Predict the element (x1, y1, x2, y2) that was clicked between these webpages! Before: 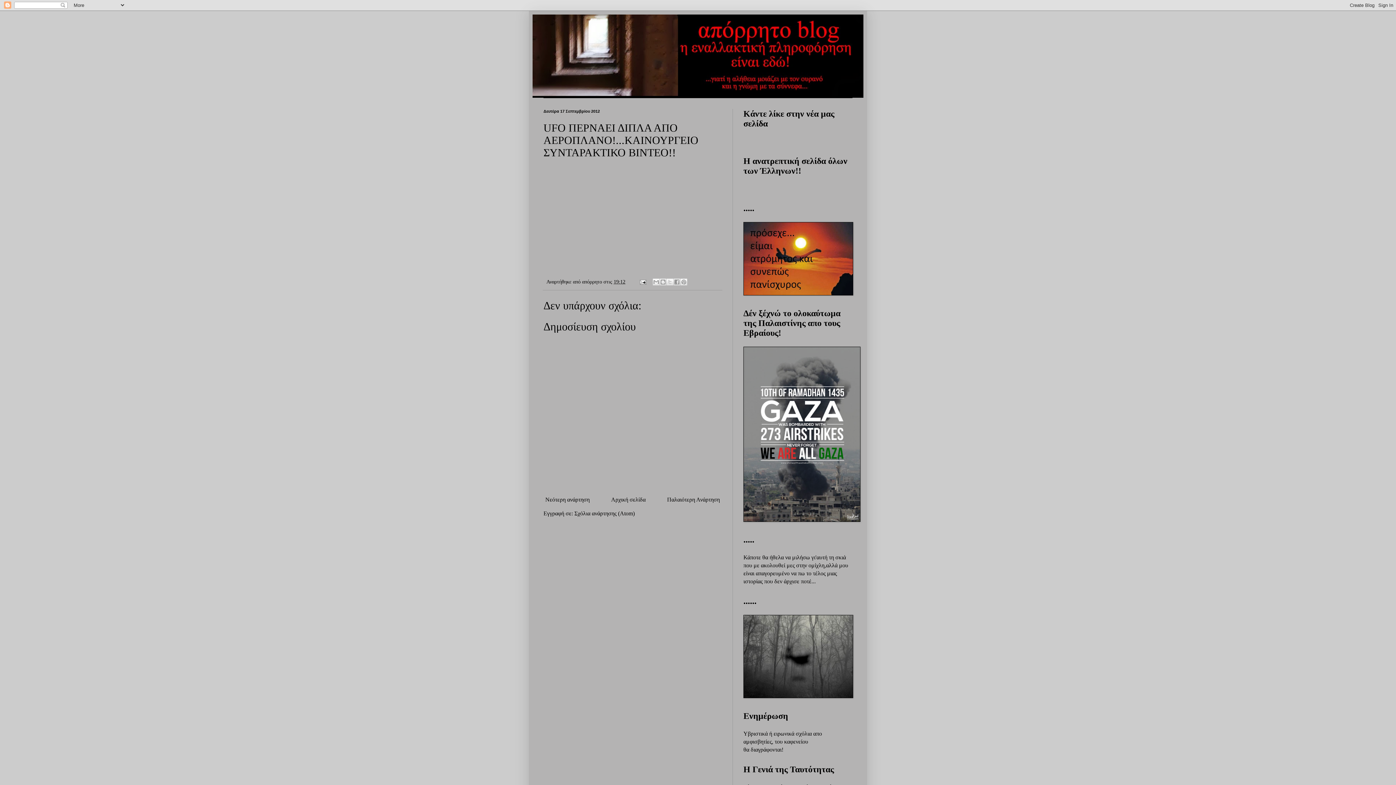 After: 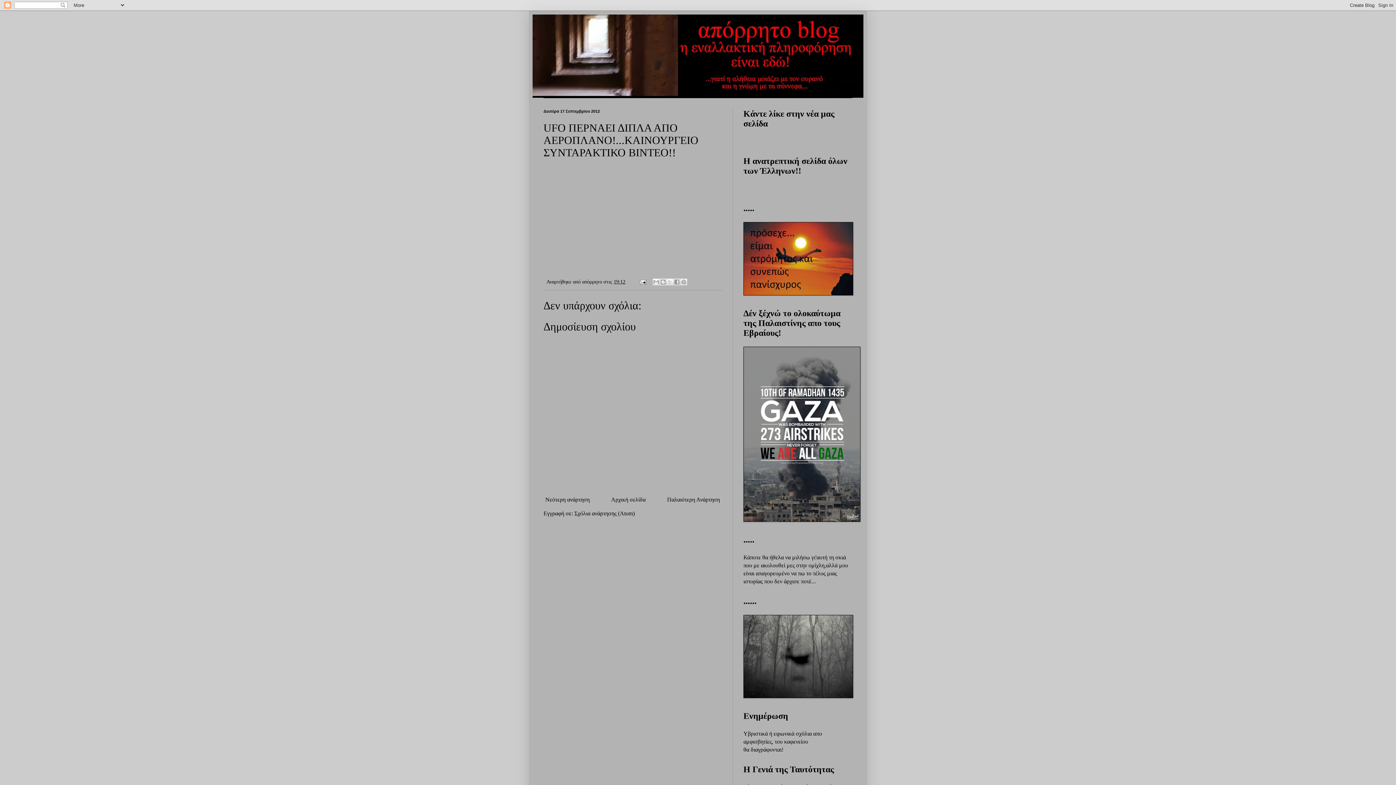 Action: label: 19:12 bbox: (613, 278, 625, 284)